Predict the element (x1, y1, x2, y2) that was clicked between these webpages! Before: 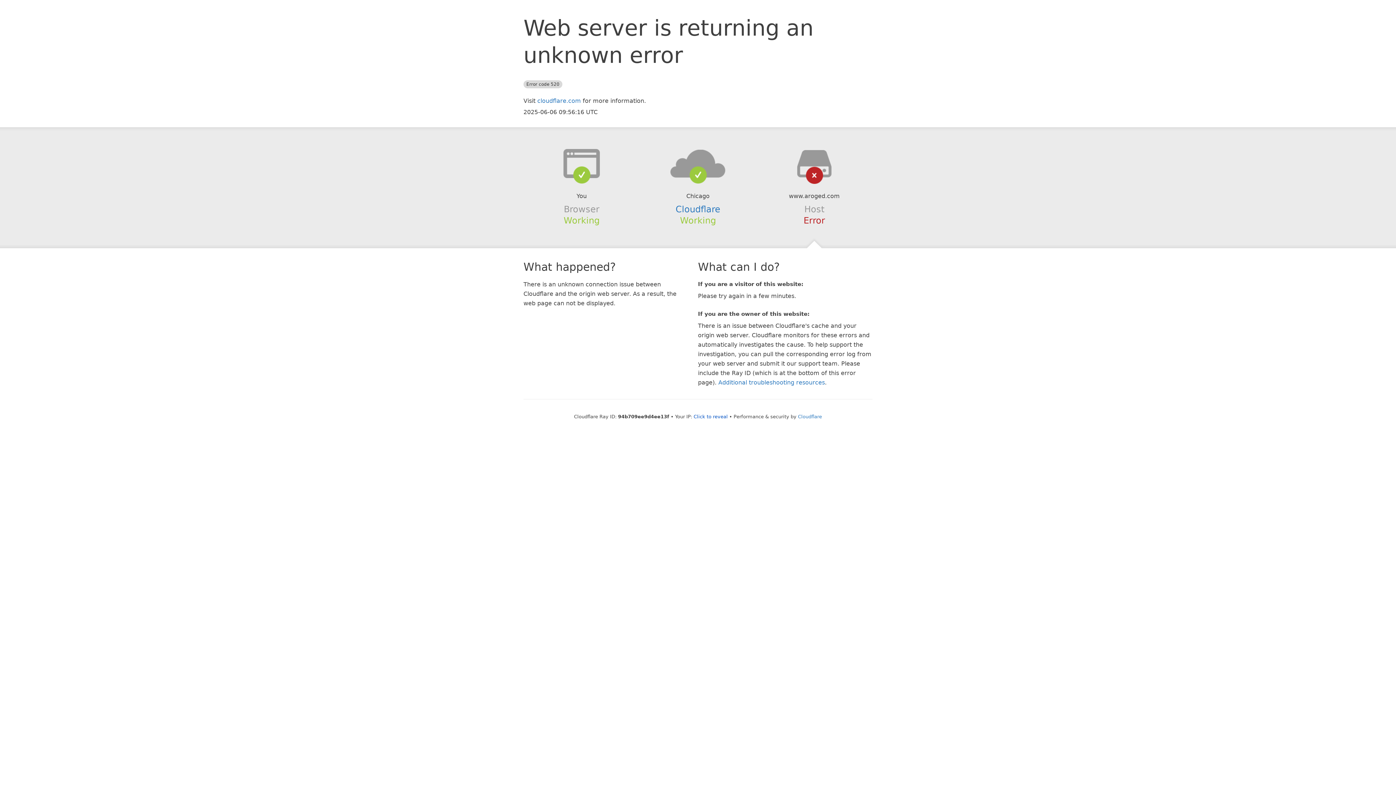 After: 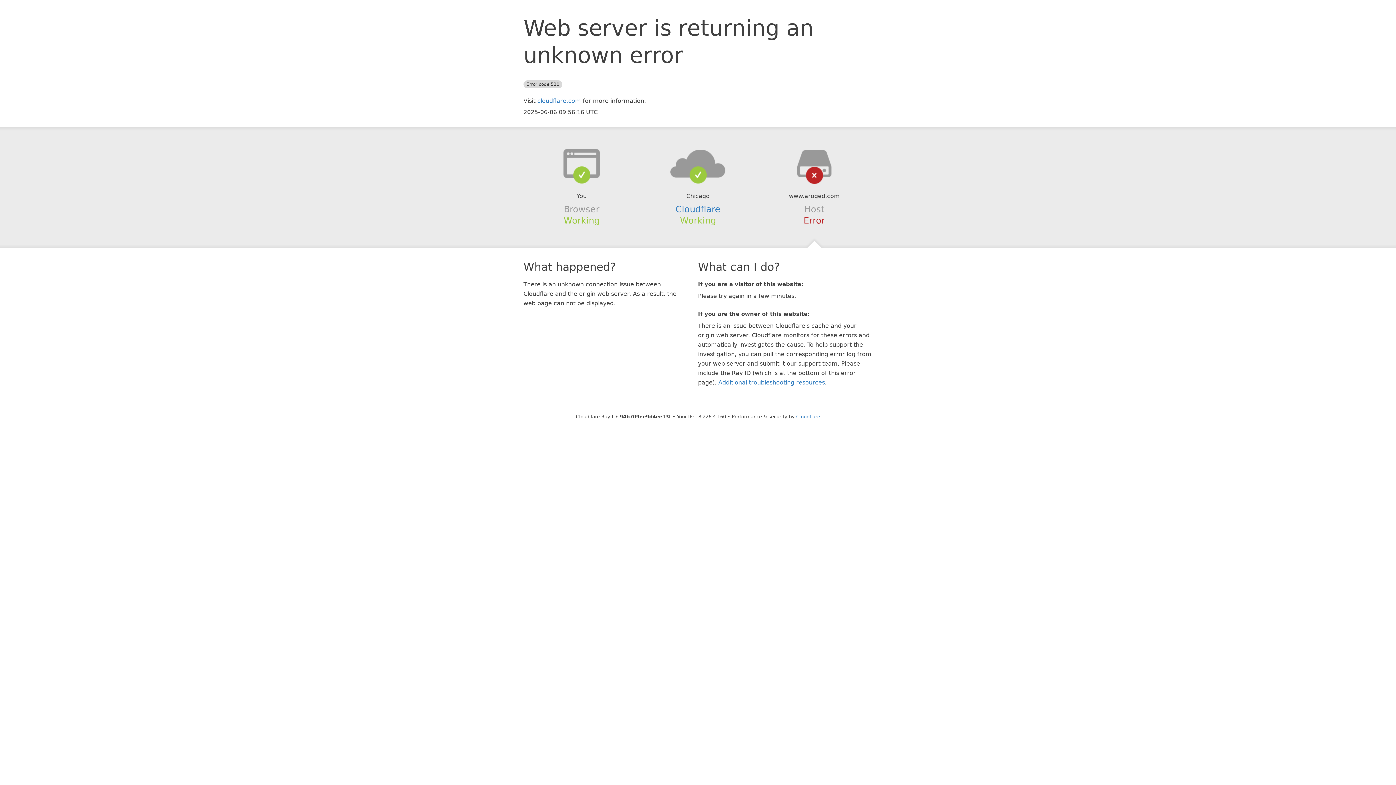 Action: bbox: (693, 414, 728, 419) label: Click to reveal